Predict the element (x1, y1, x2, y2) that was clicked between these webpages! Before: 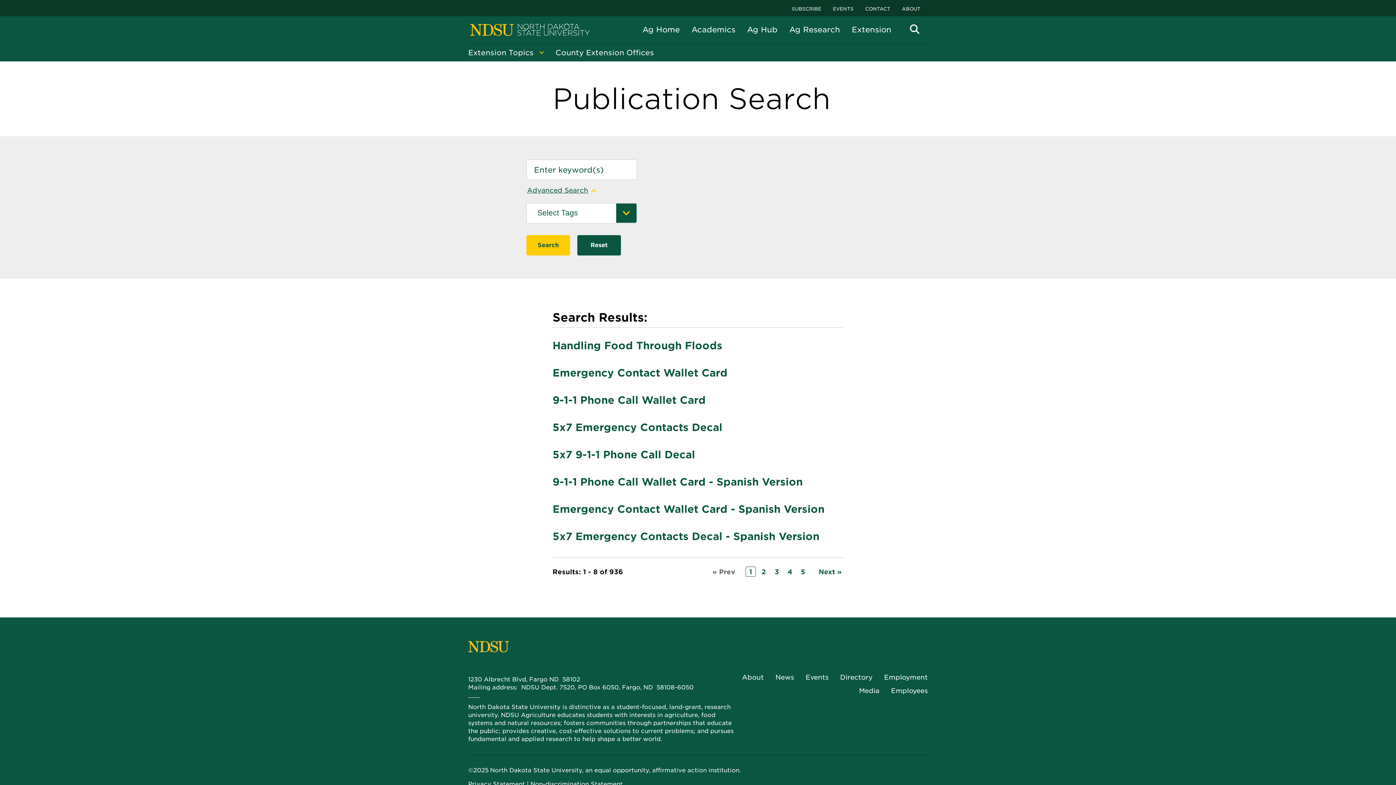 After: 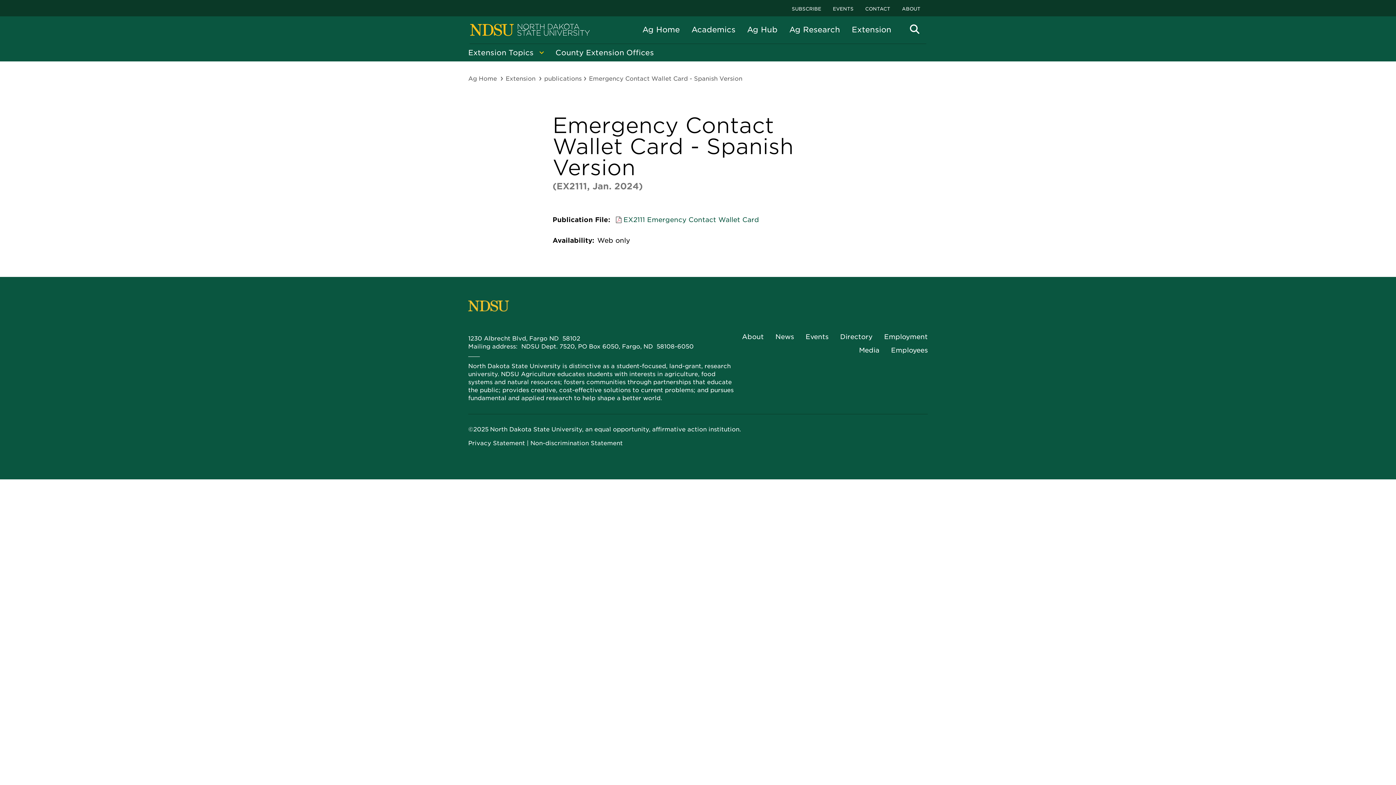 Action: label: Emergency Contact Wallet Card - Spanish Version bbox: (552, 503, 824, 515)